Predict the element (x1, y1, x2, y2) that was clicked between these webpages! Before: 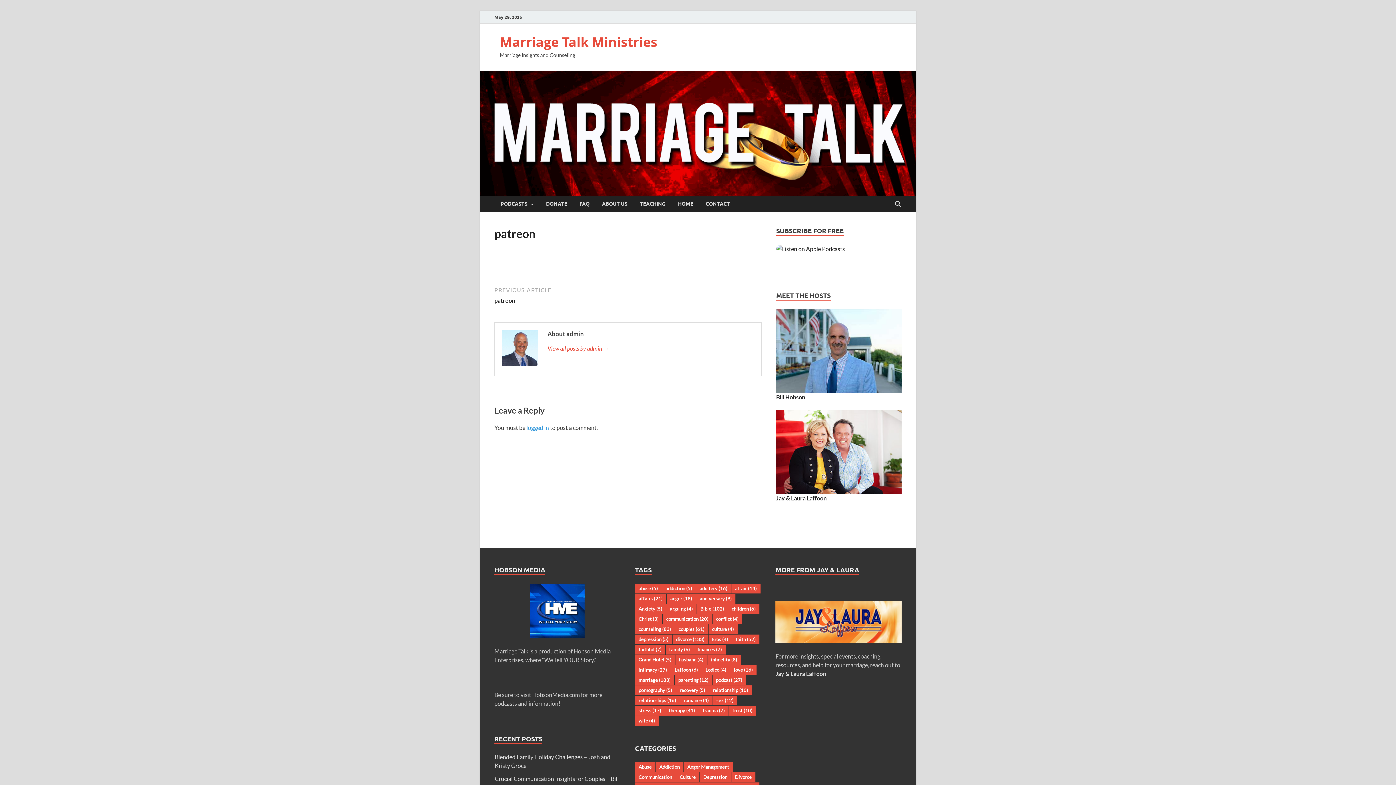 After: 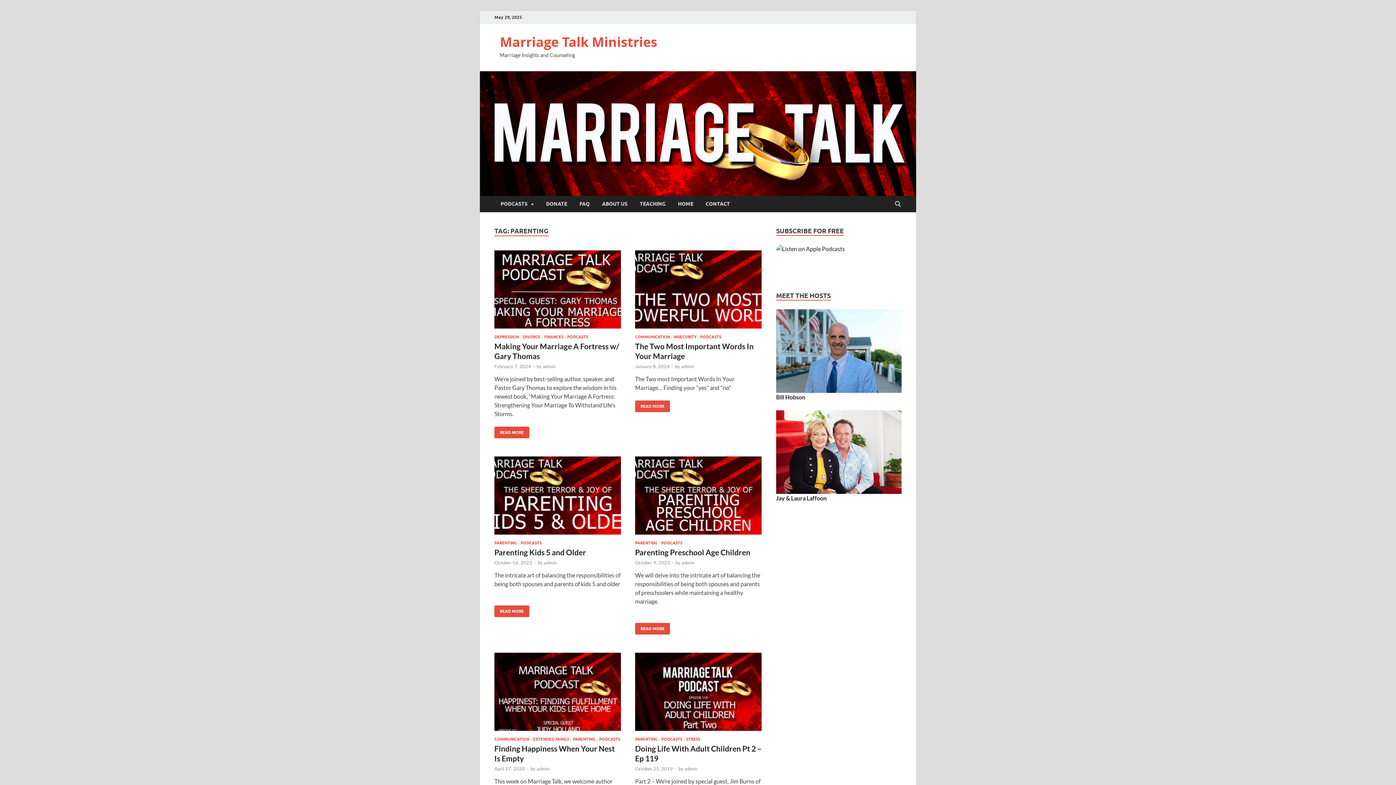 Action: label: parenting (12 items) bbox: (674, 675, 712, 685)